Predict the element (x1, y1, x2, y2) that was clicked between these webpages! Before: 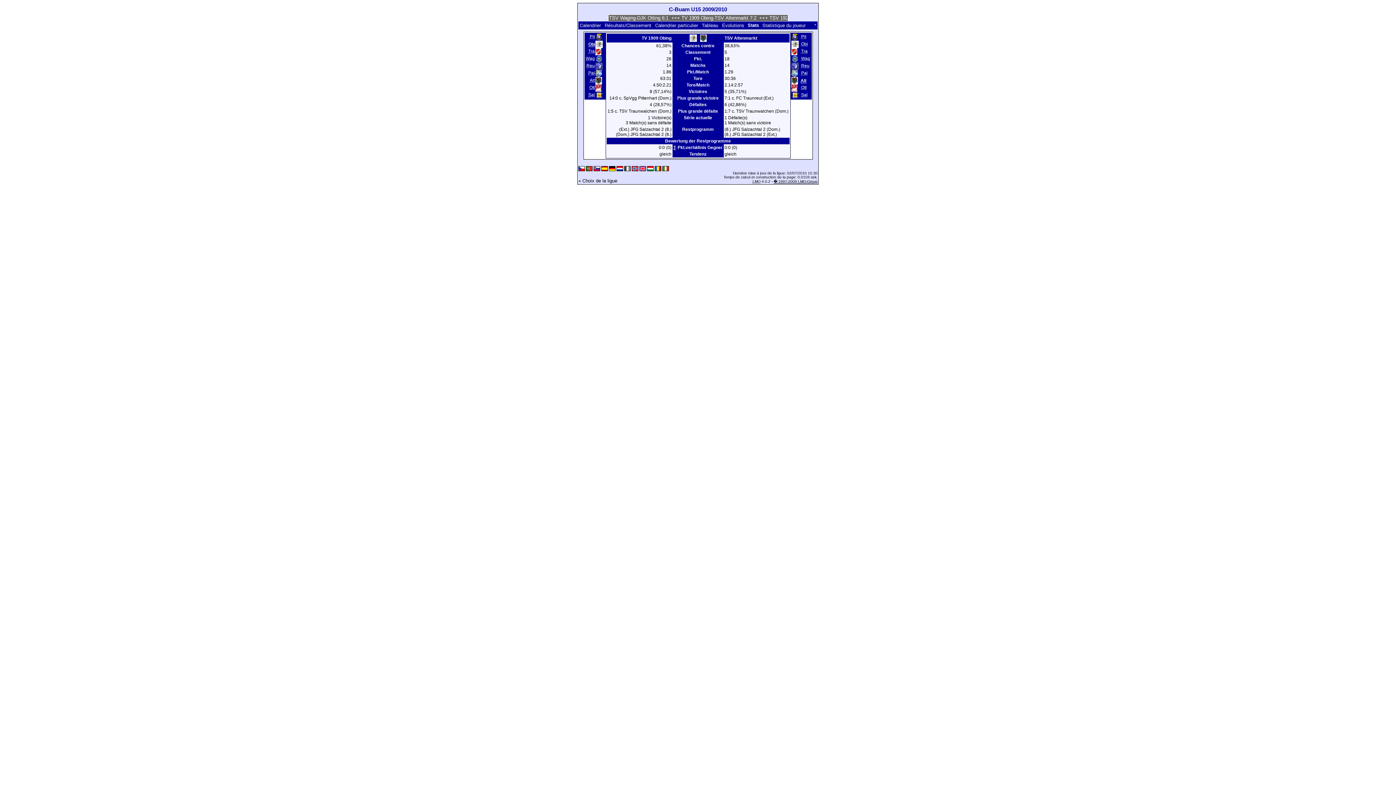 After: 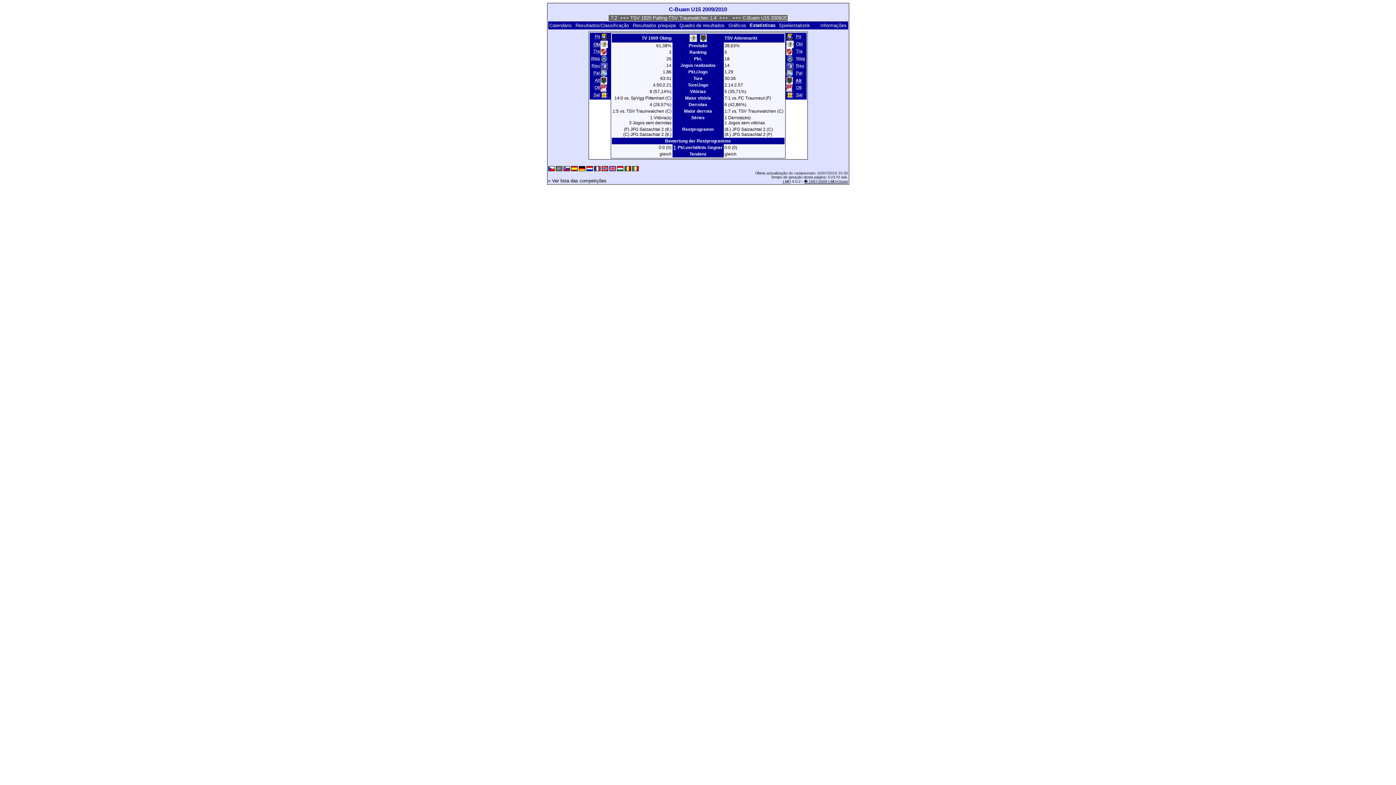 Action: bbox: (586, 167, 592, 171)